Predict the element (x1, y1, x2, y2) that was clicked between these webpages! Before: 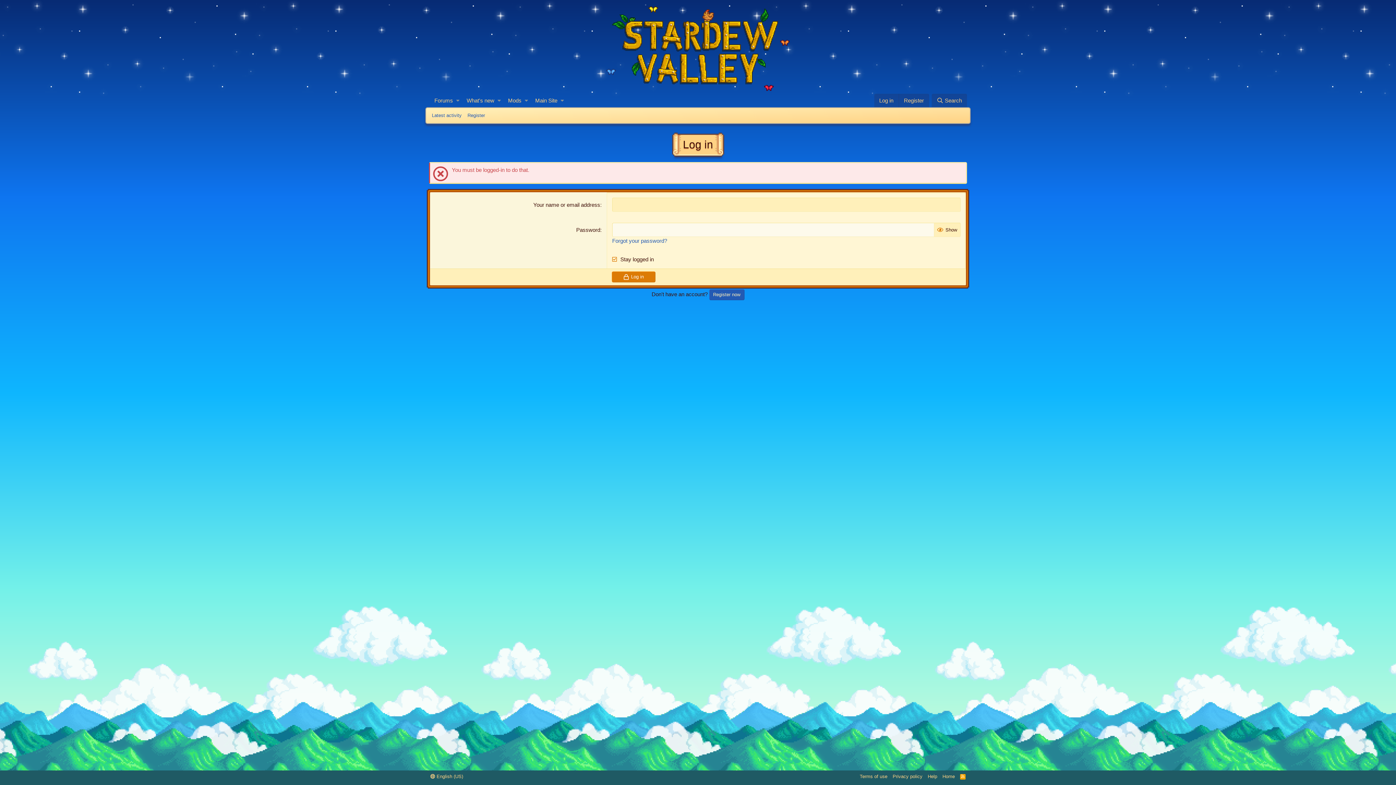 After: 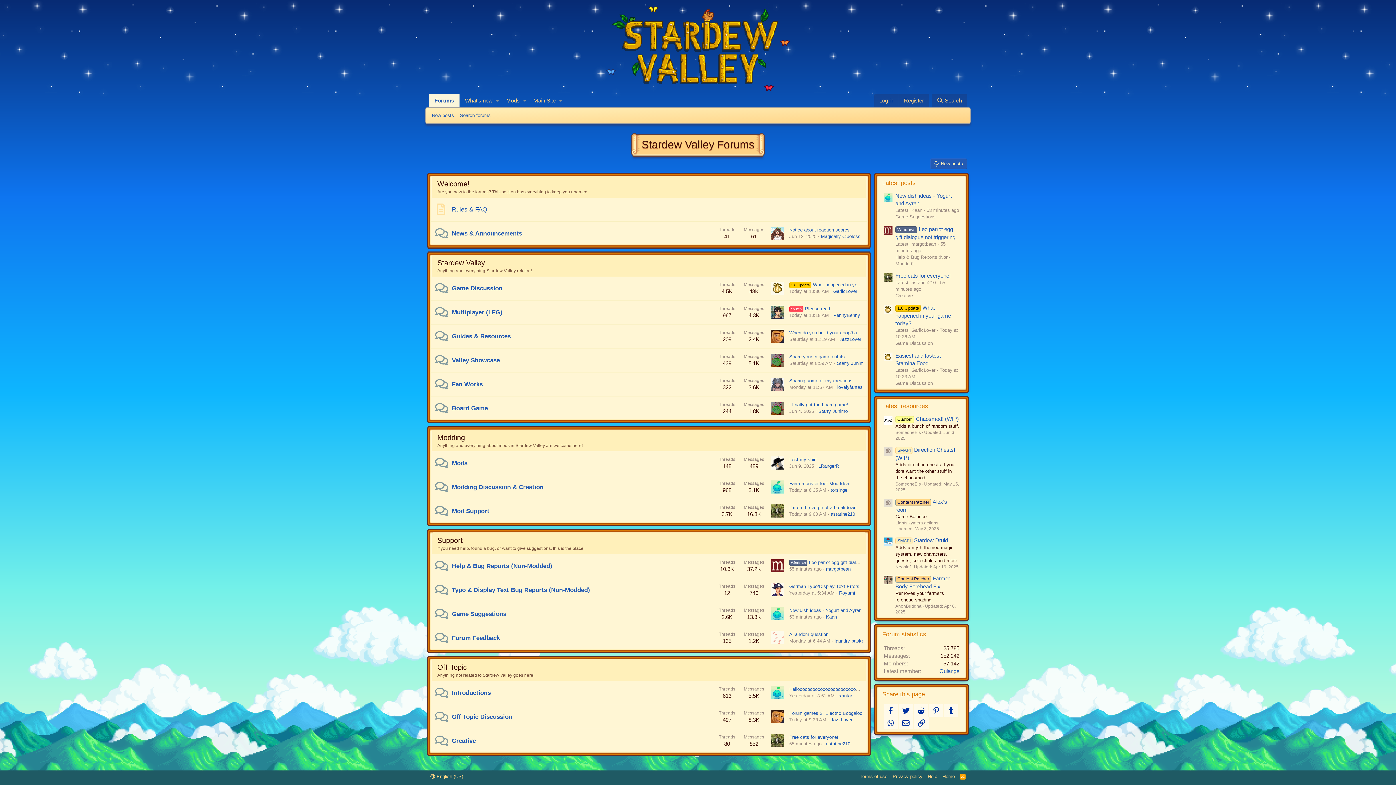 Action: label: Forums bbox: (429, 93, 454, 107)